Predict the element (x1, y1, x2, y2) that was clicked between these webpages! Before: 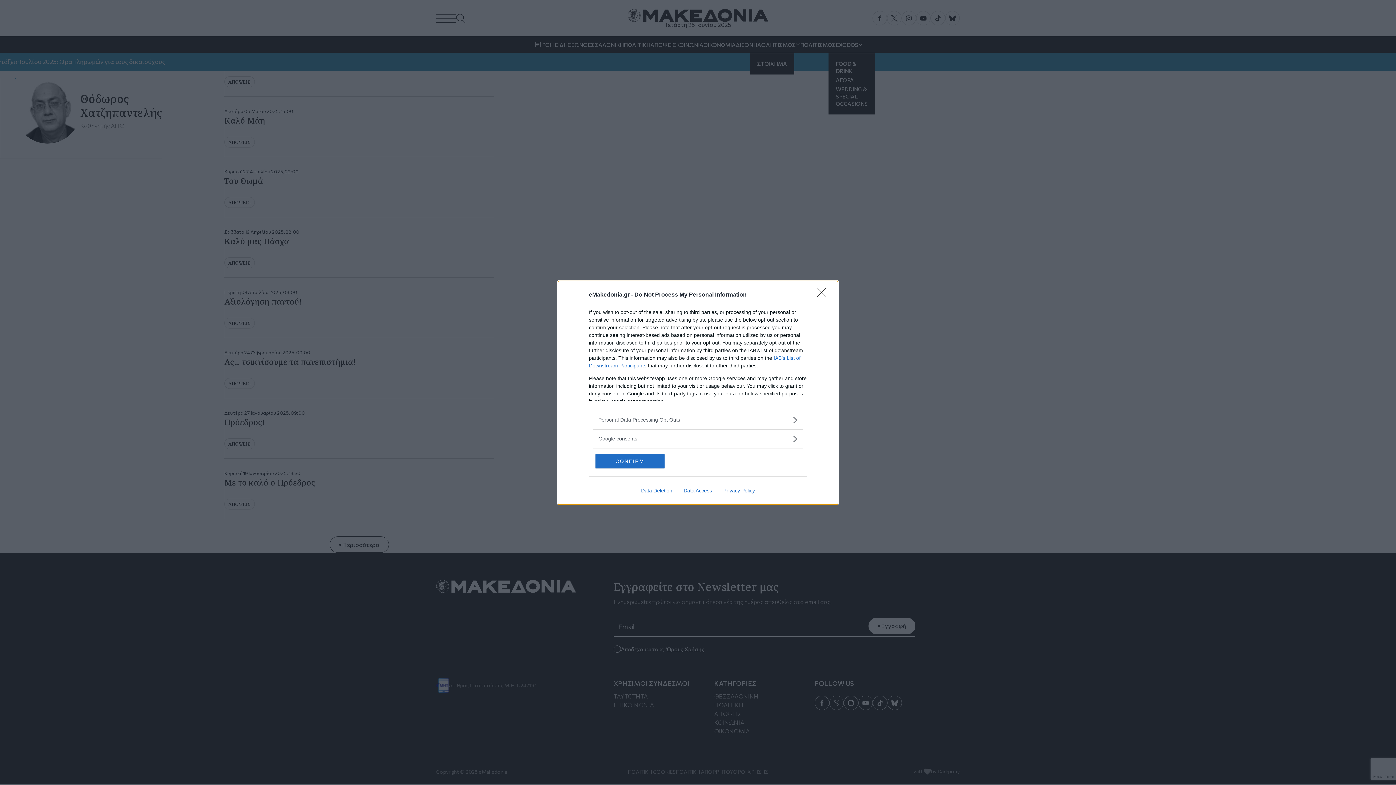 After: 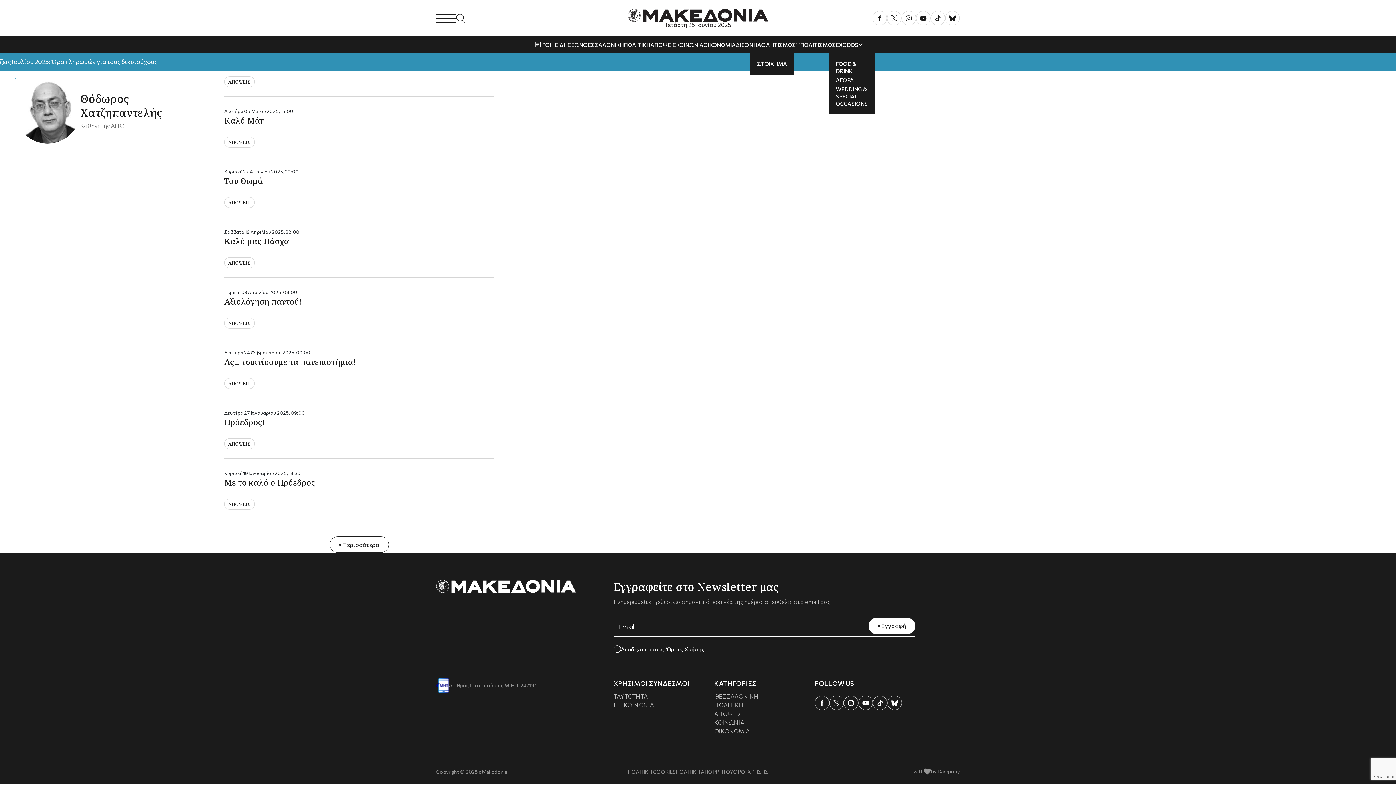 Action: label: CONFIRM bbox: (595, 454, 664, 468)